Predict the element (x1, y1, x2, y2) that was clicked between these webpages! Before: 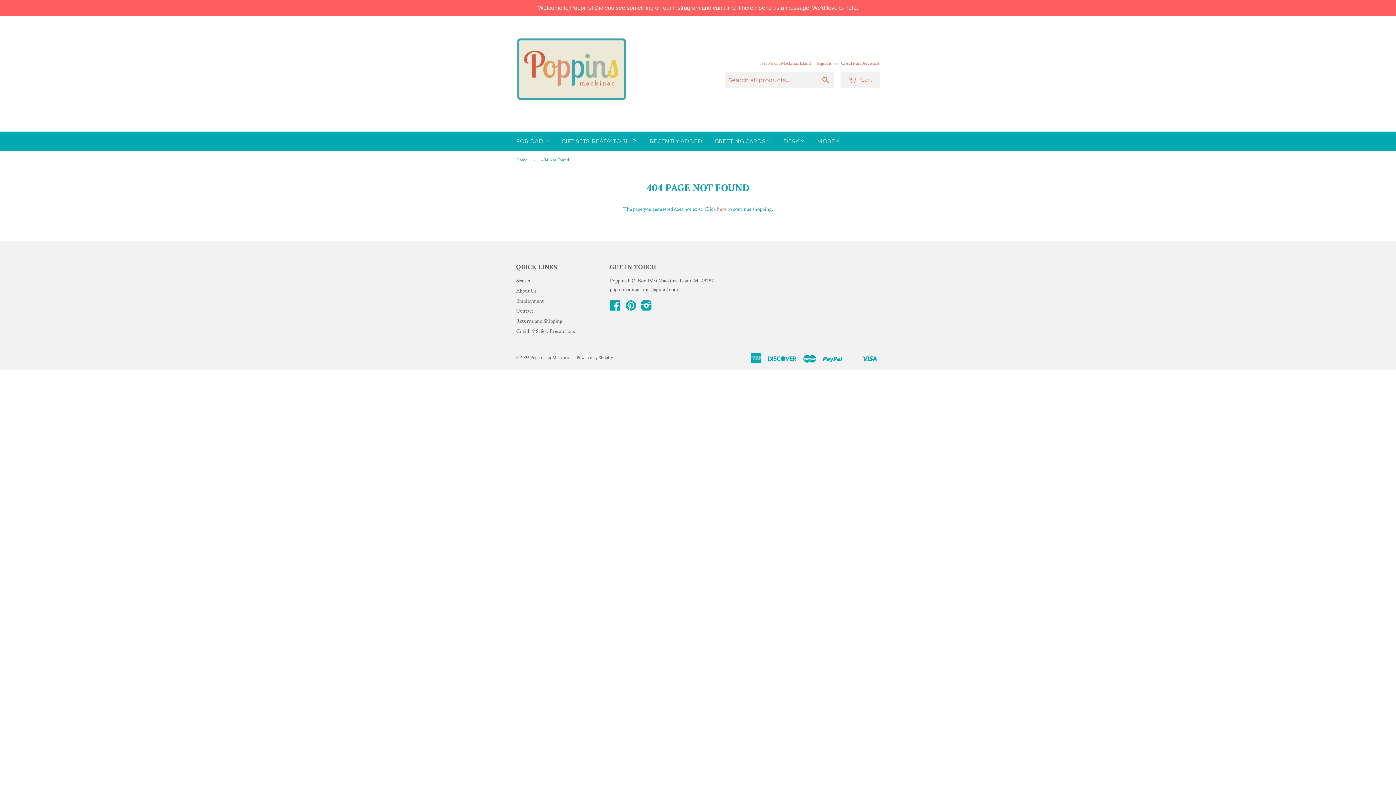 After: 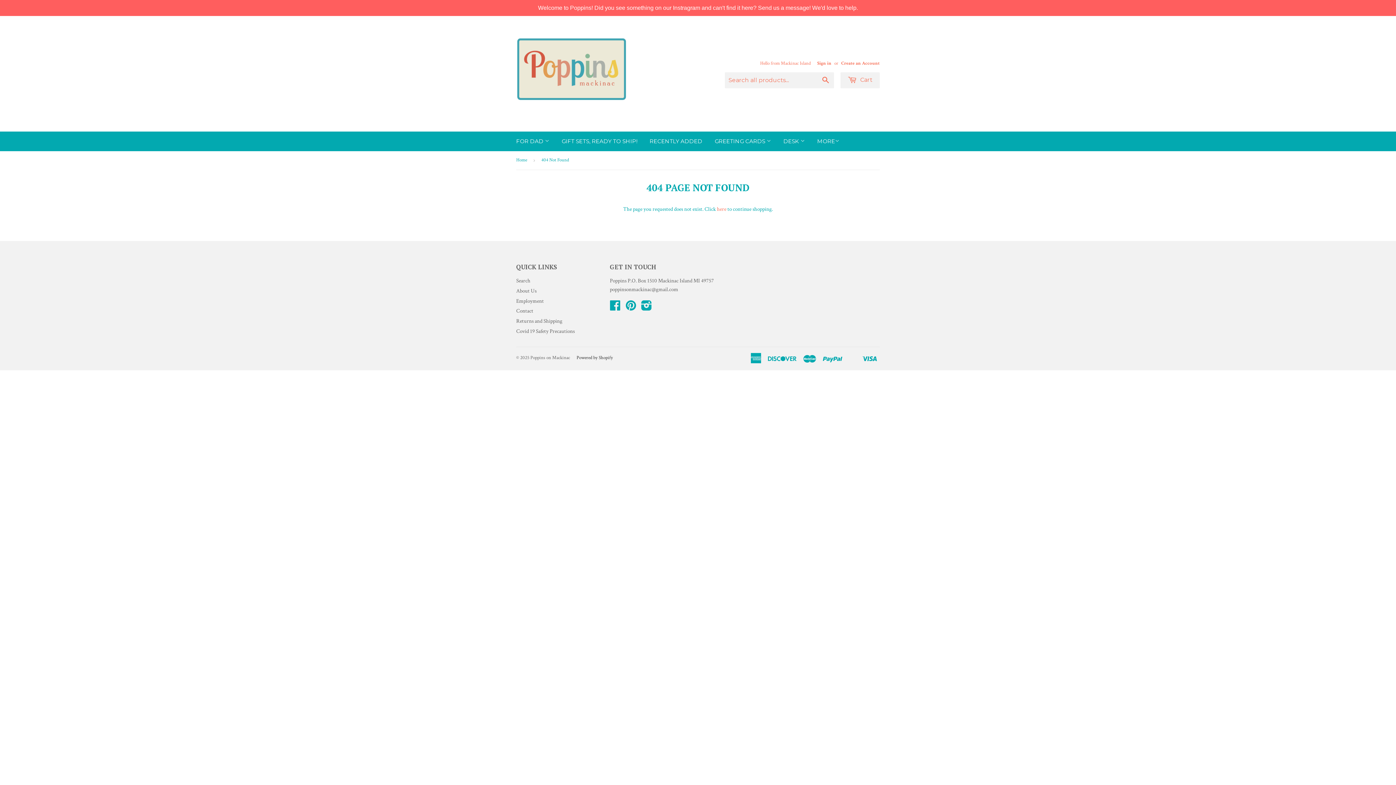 Action: label: Powered by Shopify bbox: (576, 354, 613, 361)